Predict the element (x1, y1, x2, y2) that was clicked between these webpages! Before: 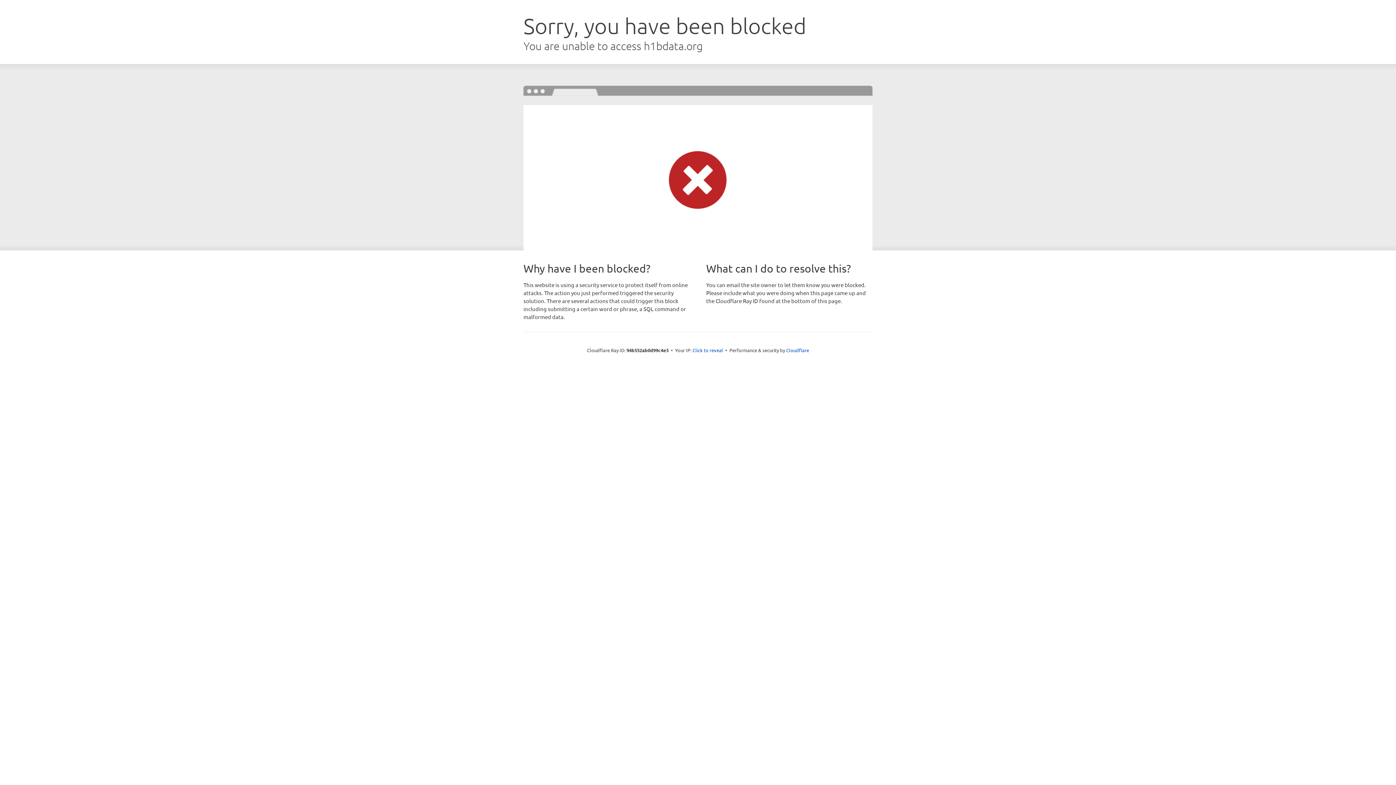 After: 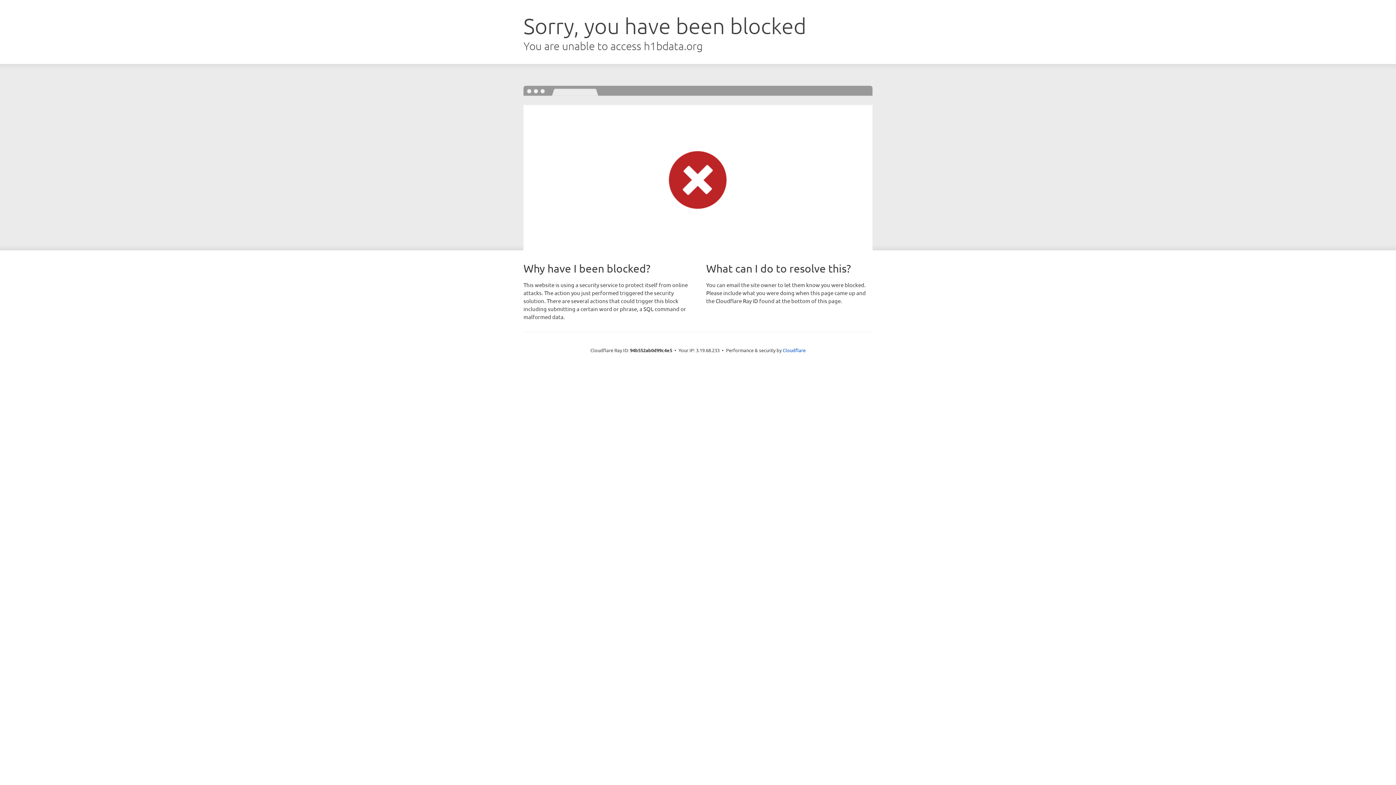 Action: label: Click to reveal bbox: (692, 346, 723, 353)